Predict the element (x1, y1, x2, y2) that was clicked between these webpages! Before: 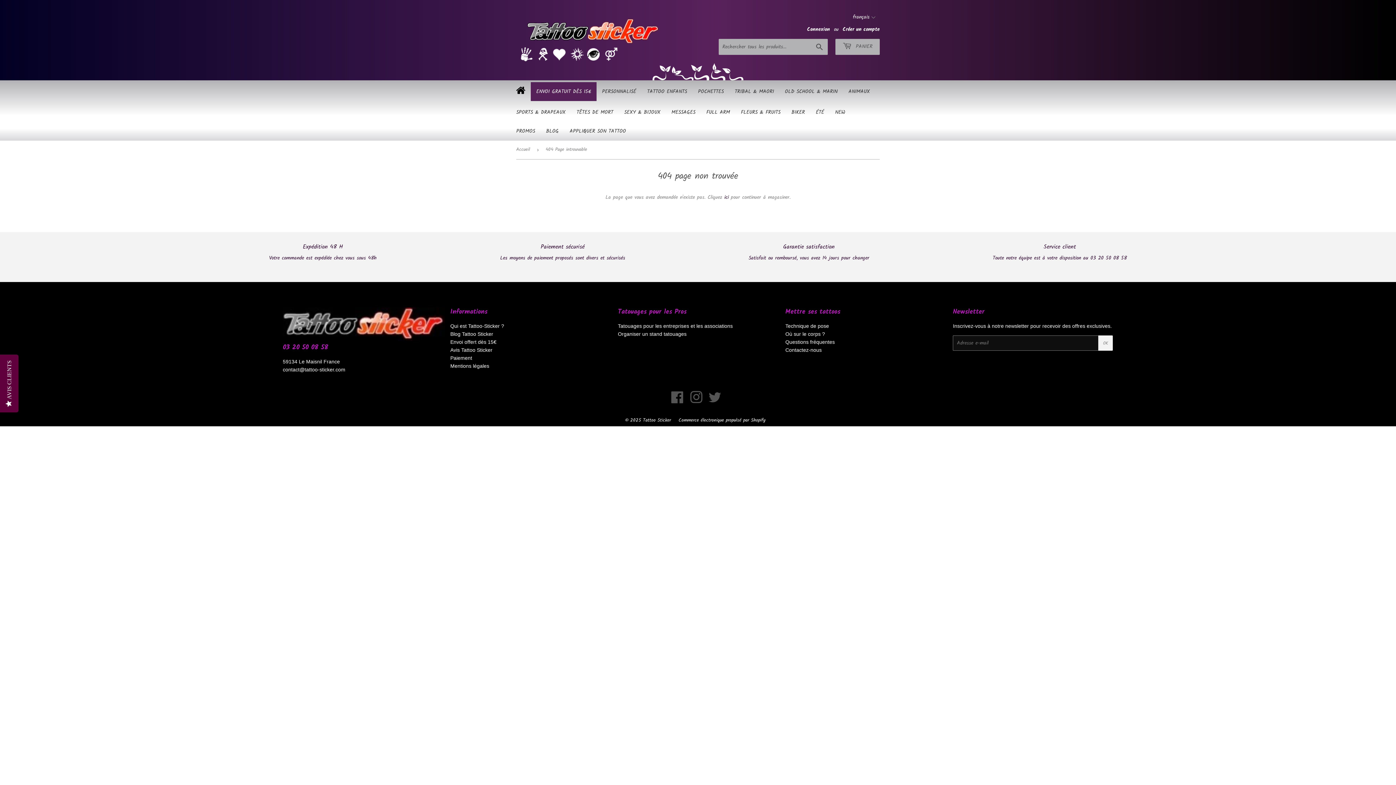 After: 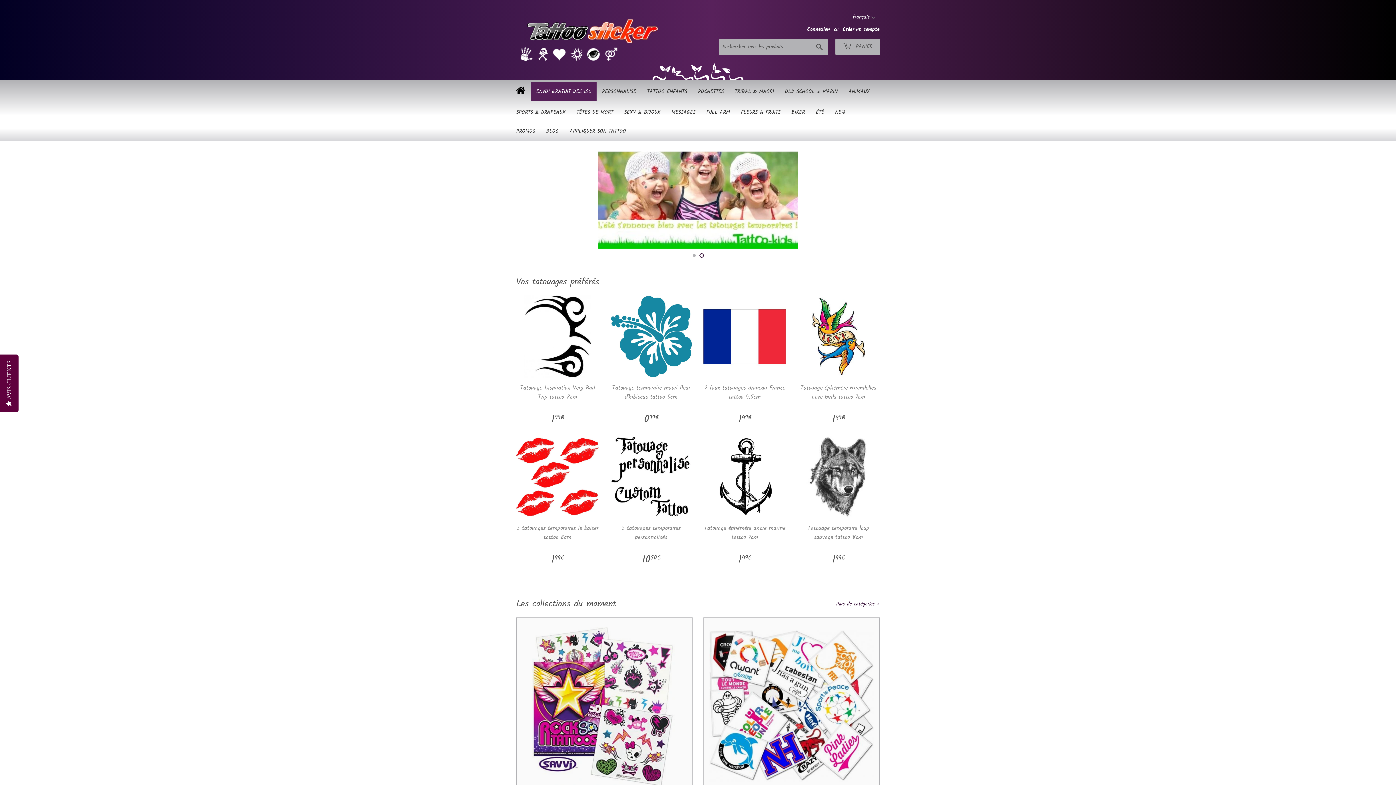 Action: bbox: (516, 16, 698, 64)